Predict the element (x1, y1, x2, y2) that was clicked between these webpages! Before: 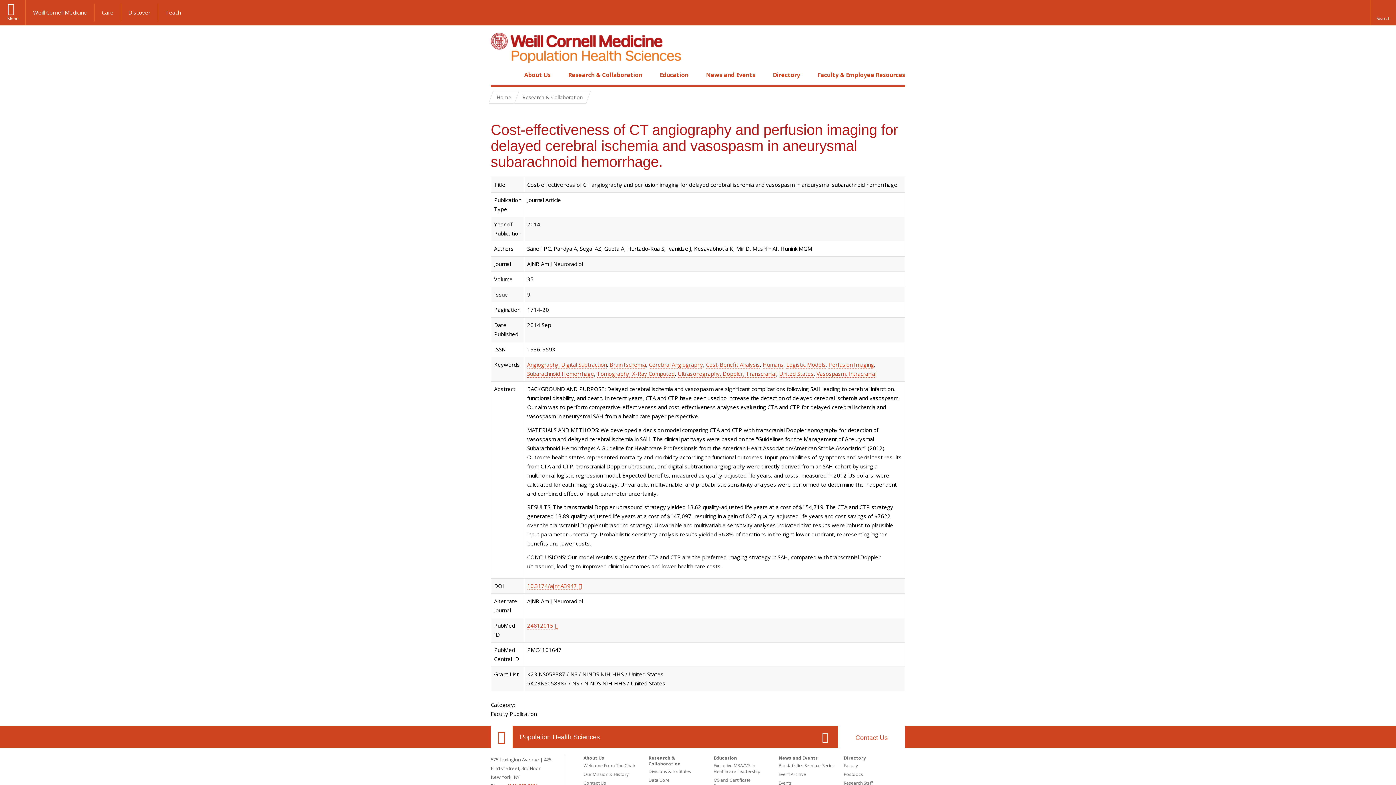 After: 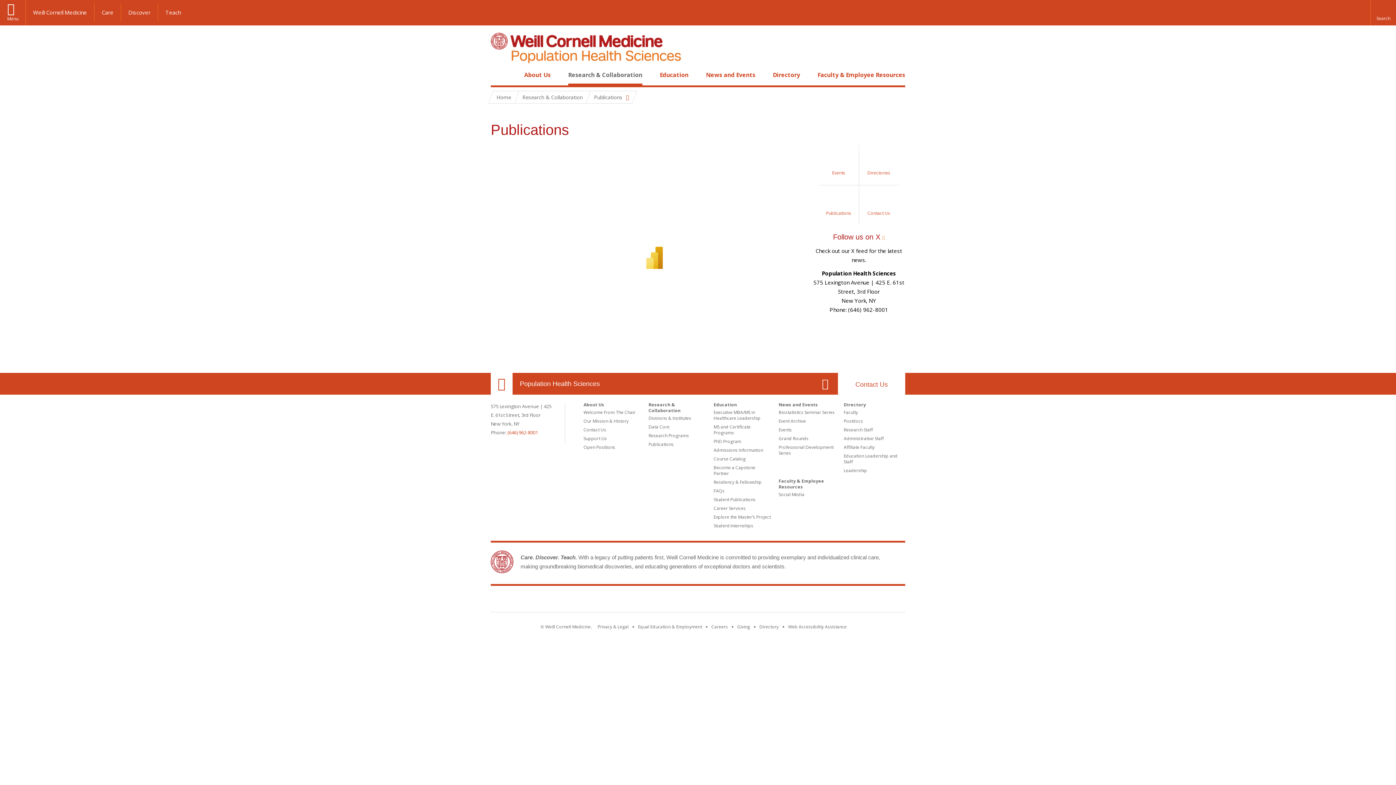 Action: label: Ultrasonography, Doppler, Transcranial bbox: (677, 370, 776, 377)